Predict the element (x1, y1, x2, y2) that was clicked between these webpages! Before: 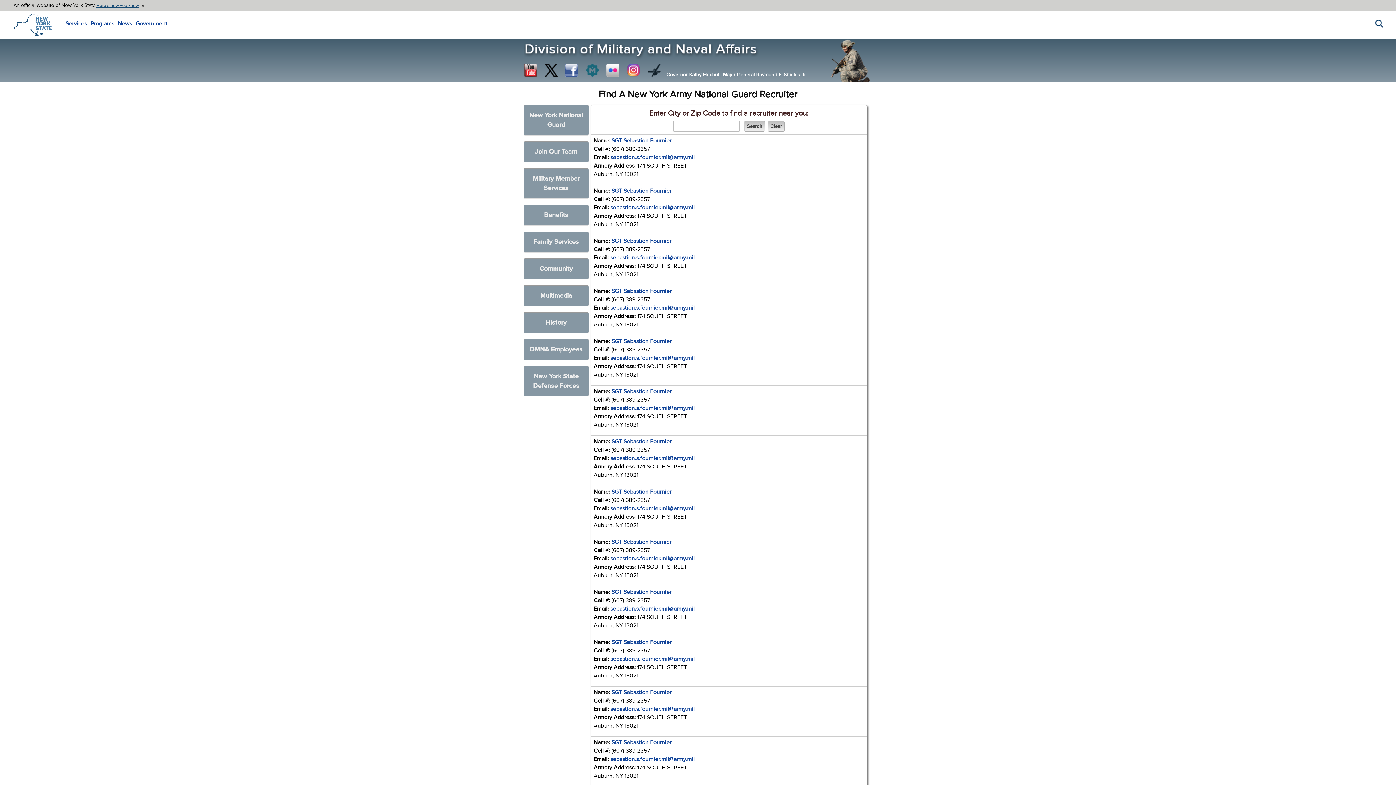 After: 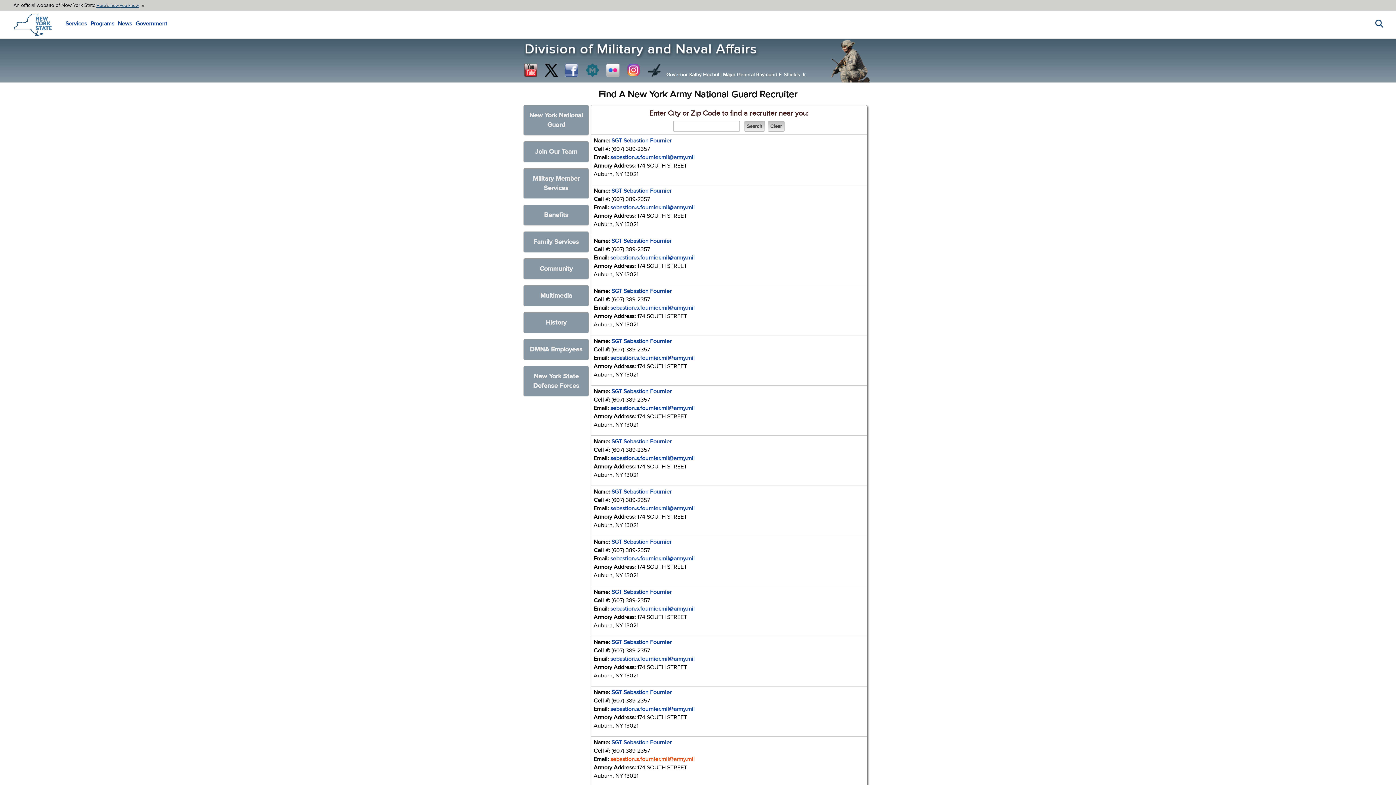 Action: bbox: (610, 756, 694, 763) label: sebastion.s.fournier.mil@army.mil